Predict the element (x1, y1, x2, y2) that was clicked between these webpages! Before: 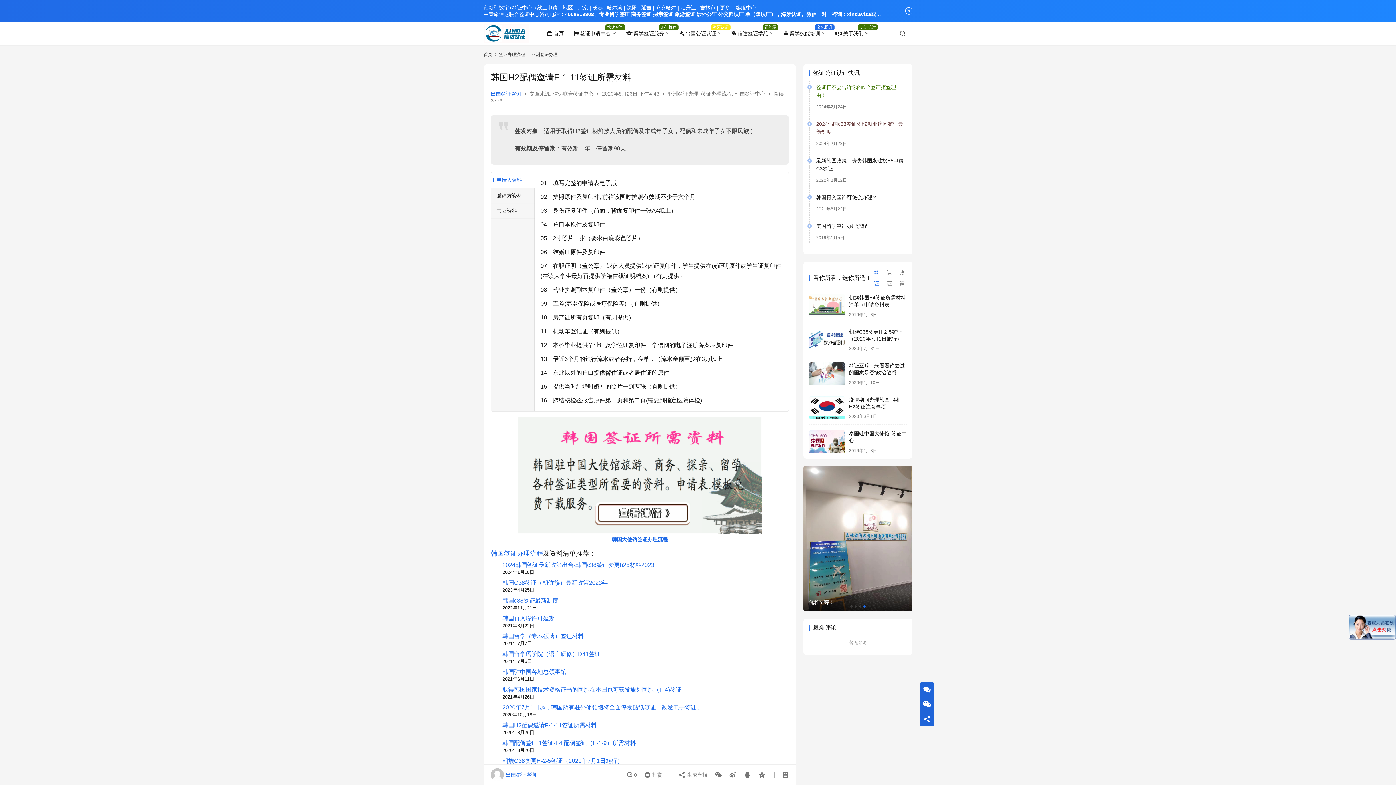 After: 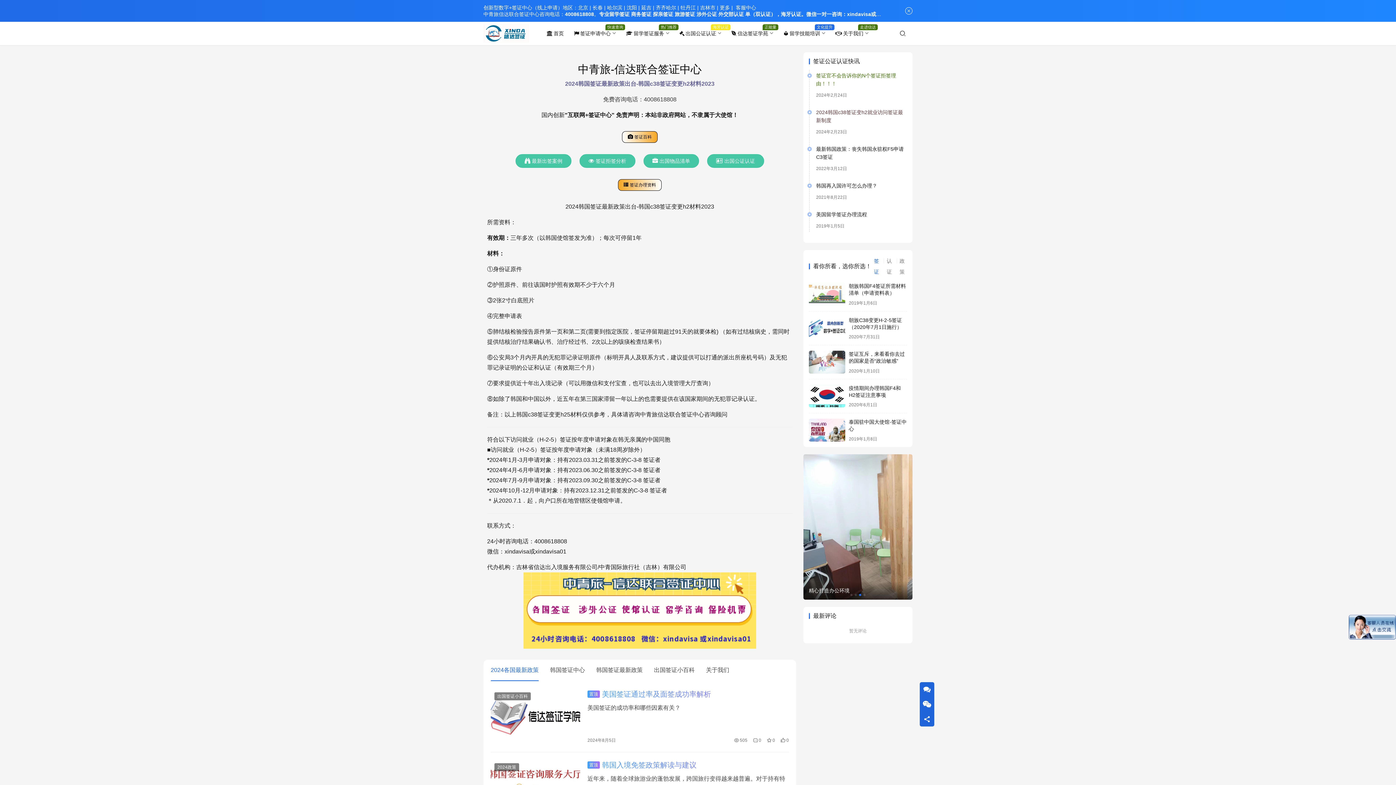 Action: label: 2024韩国签证最新政策出台-韩国c38签证变更h25材料2023 bbox: (502, 562, 654, 568)